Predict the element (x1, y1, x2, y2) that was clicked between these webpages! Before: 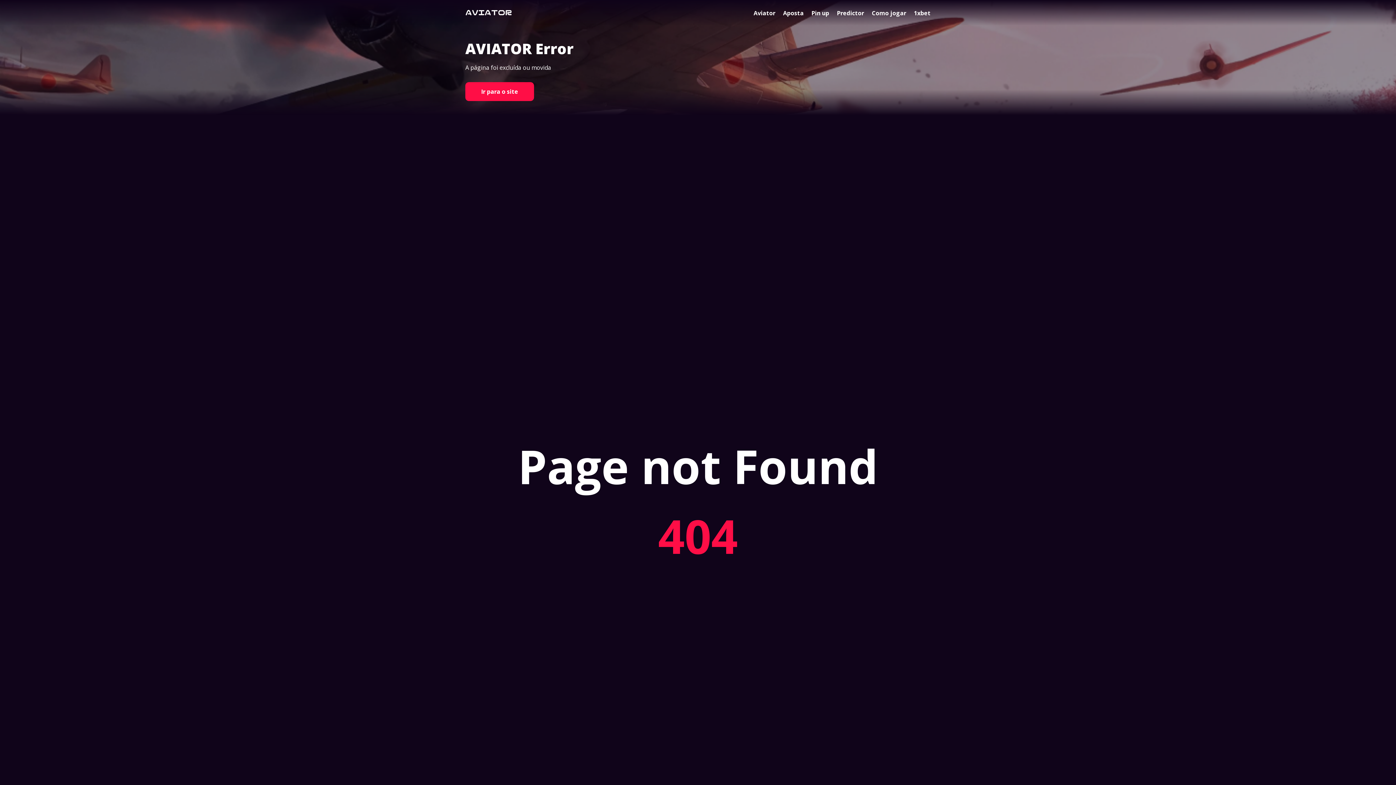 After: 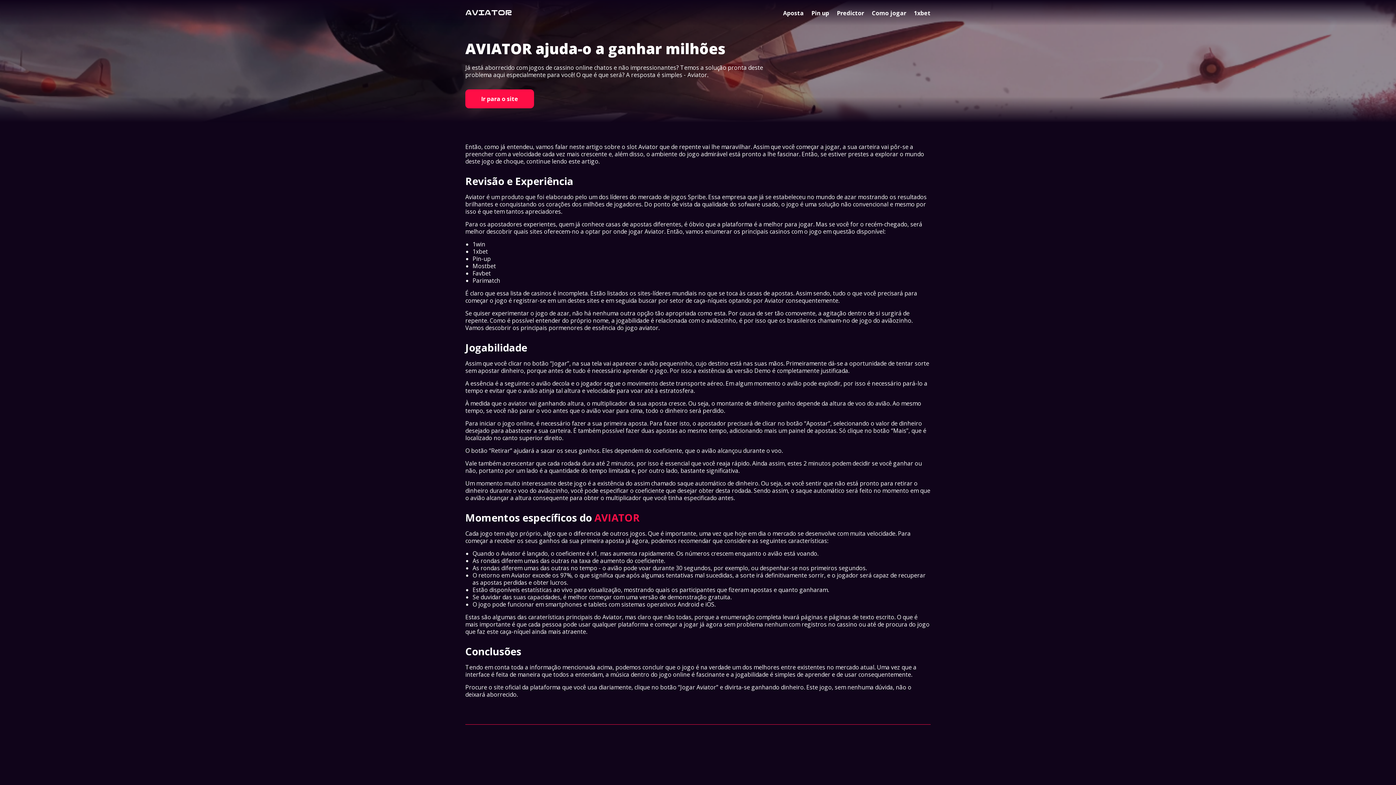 Action: bbox: (465, 9, 511, 17)